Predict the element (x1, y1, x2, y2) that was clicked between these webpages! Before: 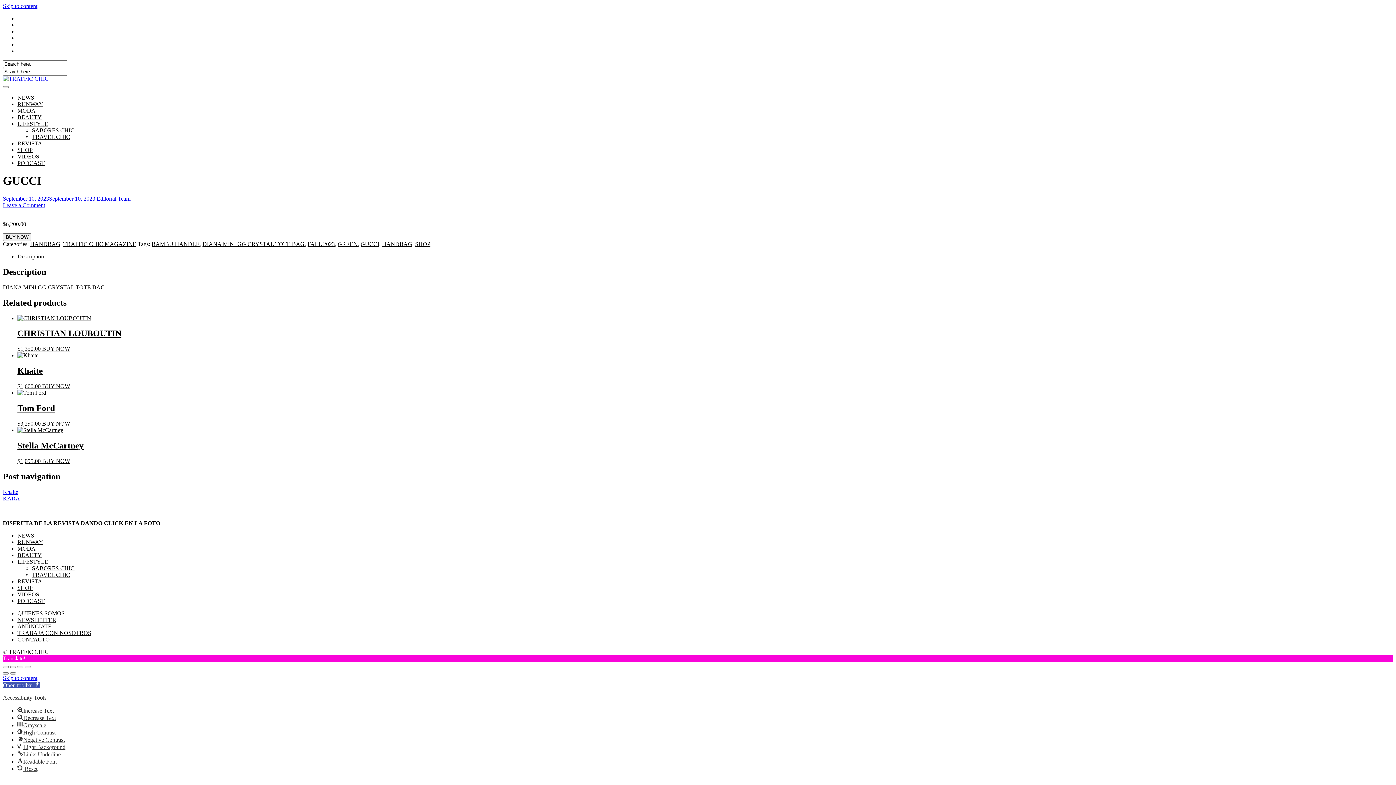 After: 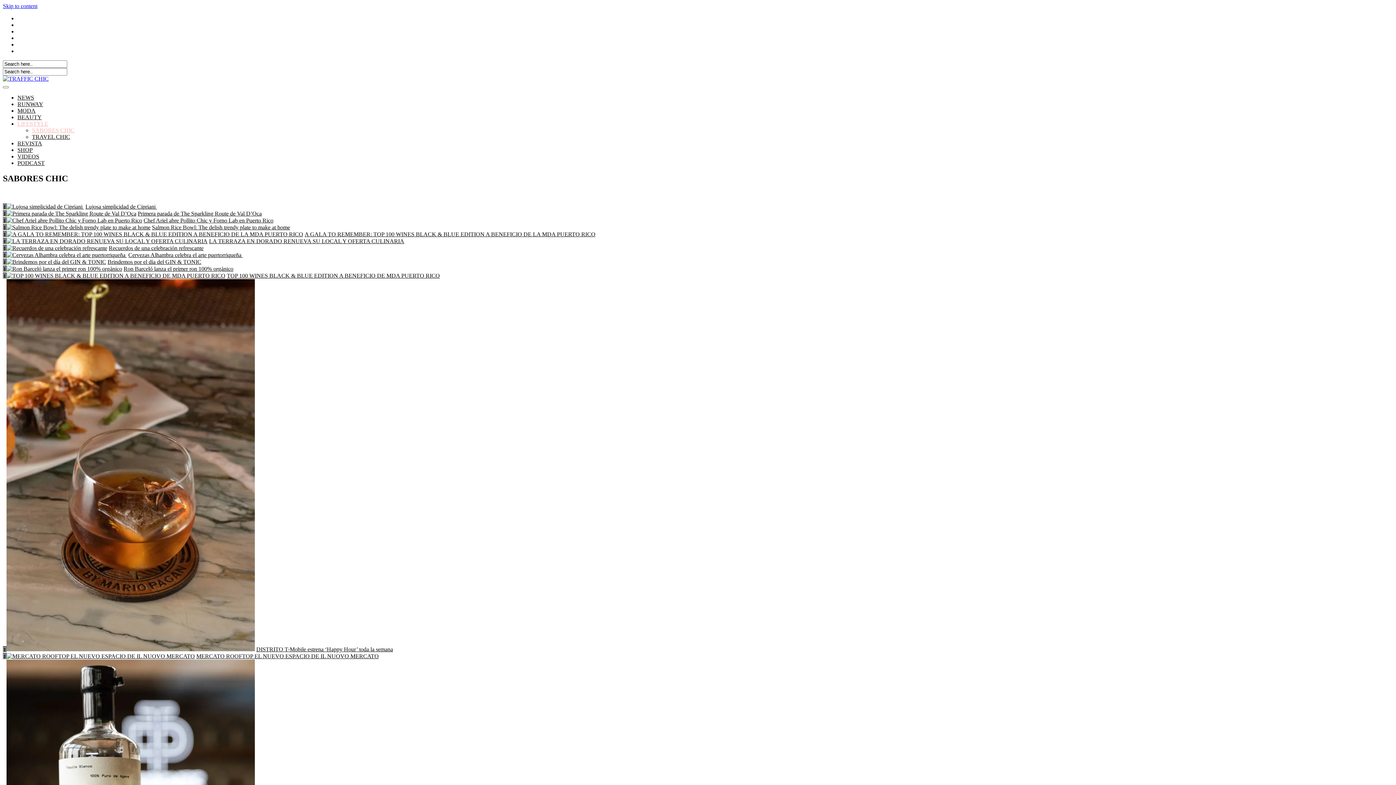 Action: label: SABORES CHIC bbox: (32, 565, 74, 571)